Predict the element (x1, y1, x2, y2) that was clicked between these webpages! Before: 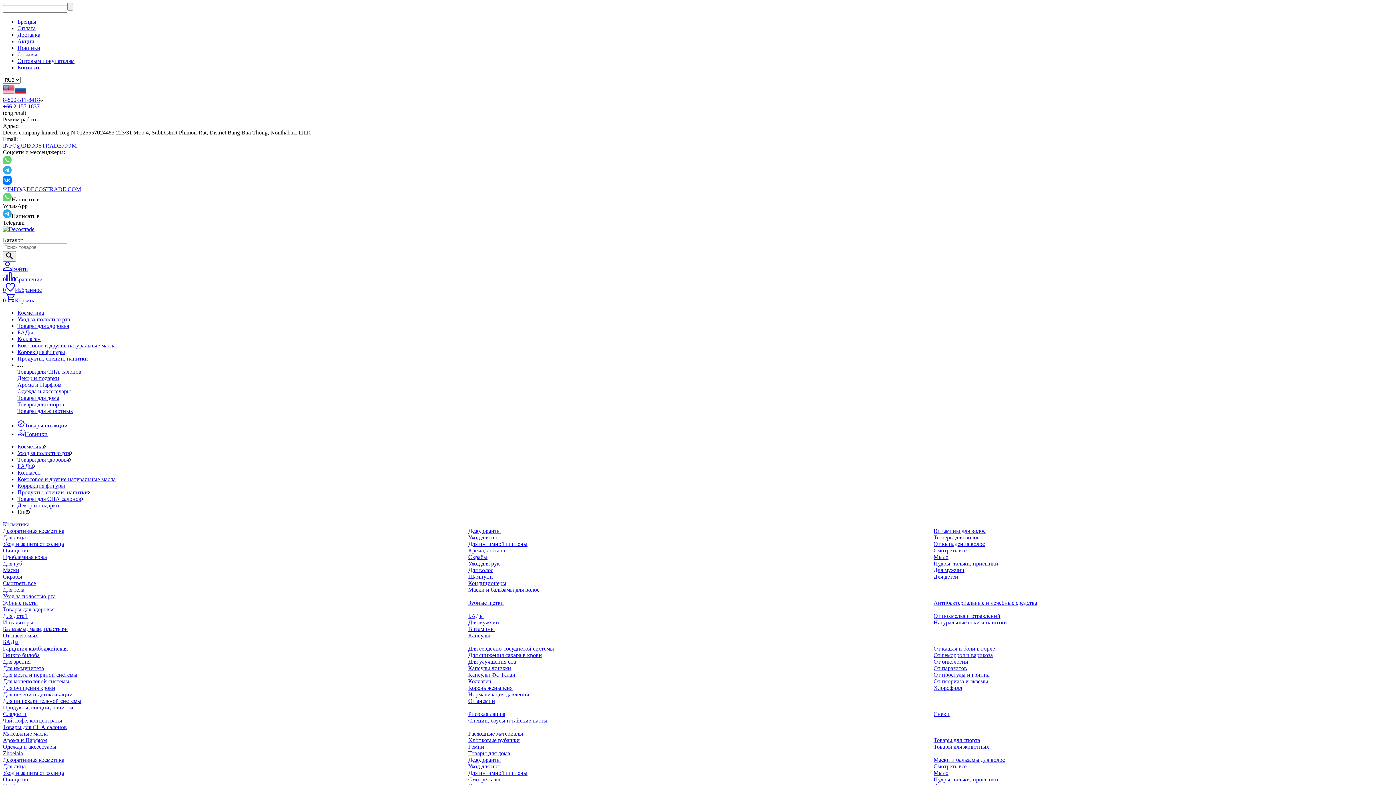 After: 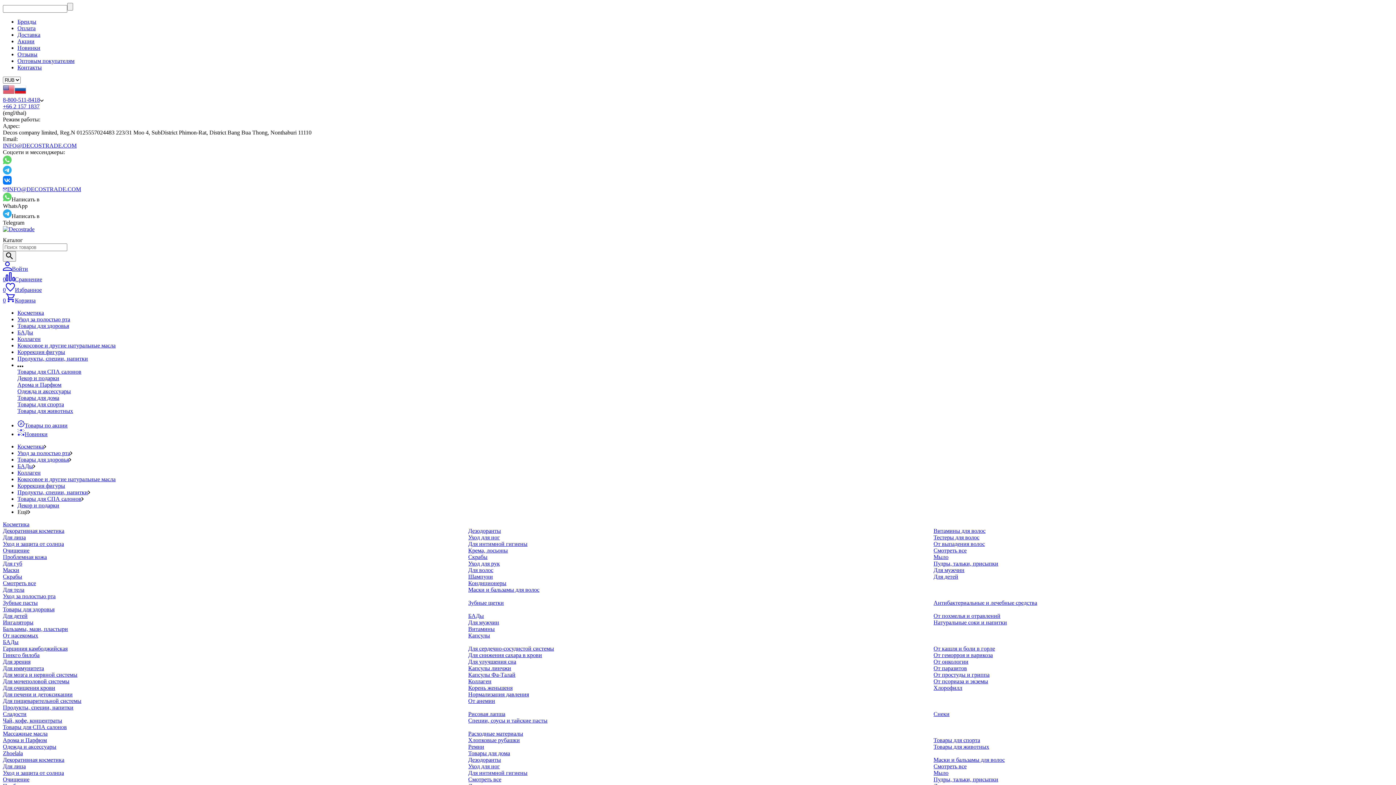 Action: bbox: (468, 619, 499, 625) label: Для мужчин